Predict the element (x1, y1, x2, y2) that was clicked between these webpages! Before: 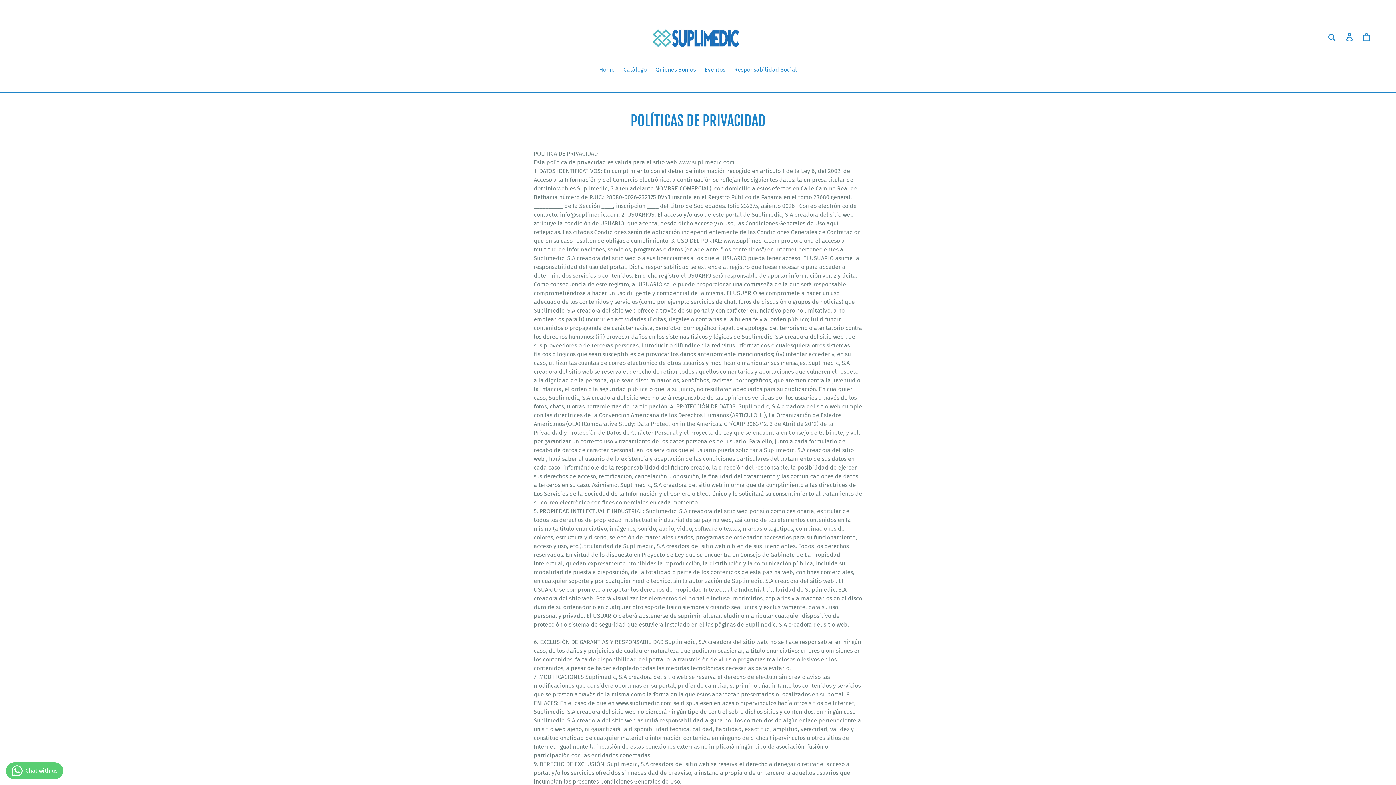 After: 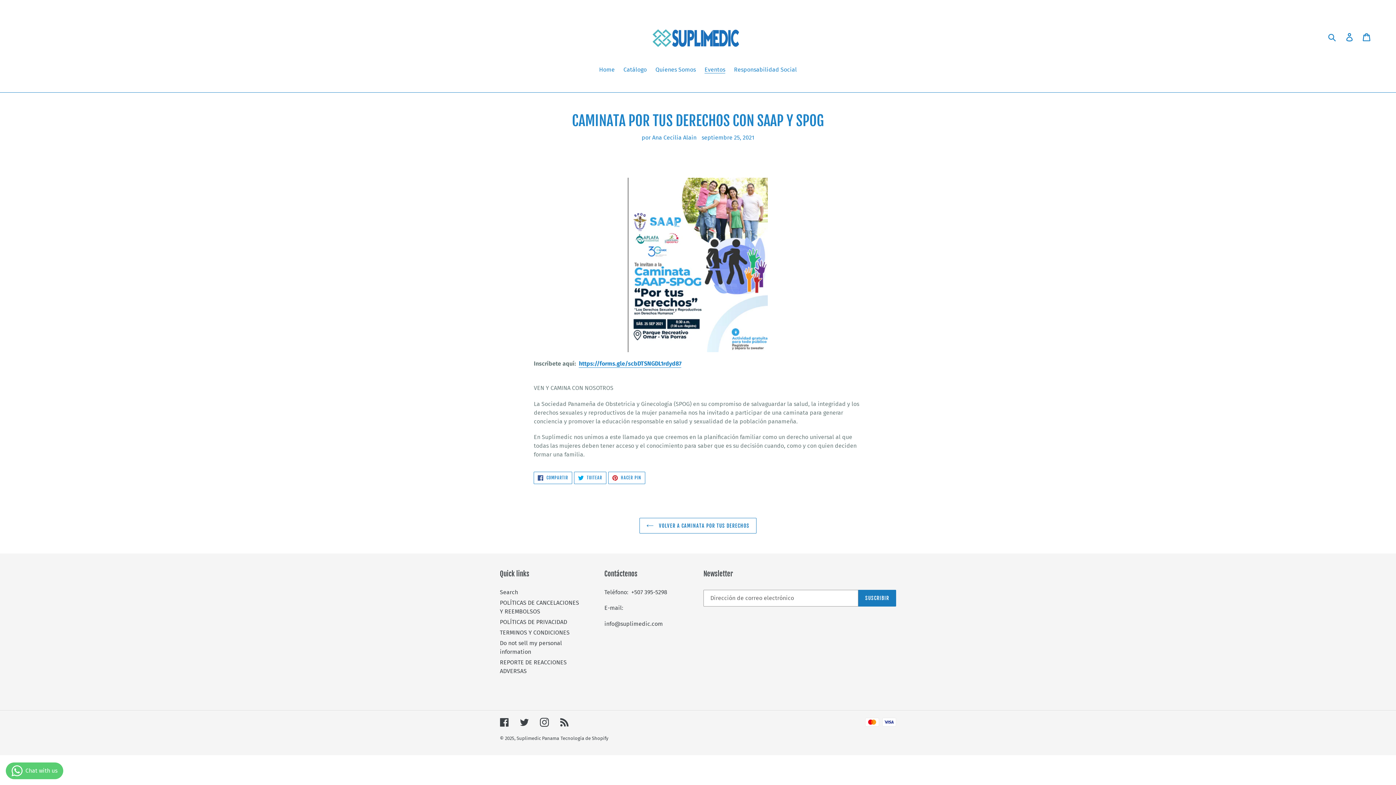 Action: label: Eventos bbox: (701, 65, 729, 75)